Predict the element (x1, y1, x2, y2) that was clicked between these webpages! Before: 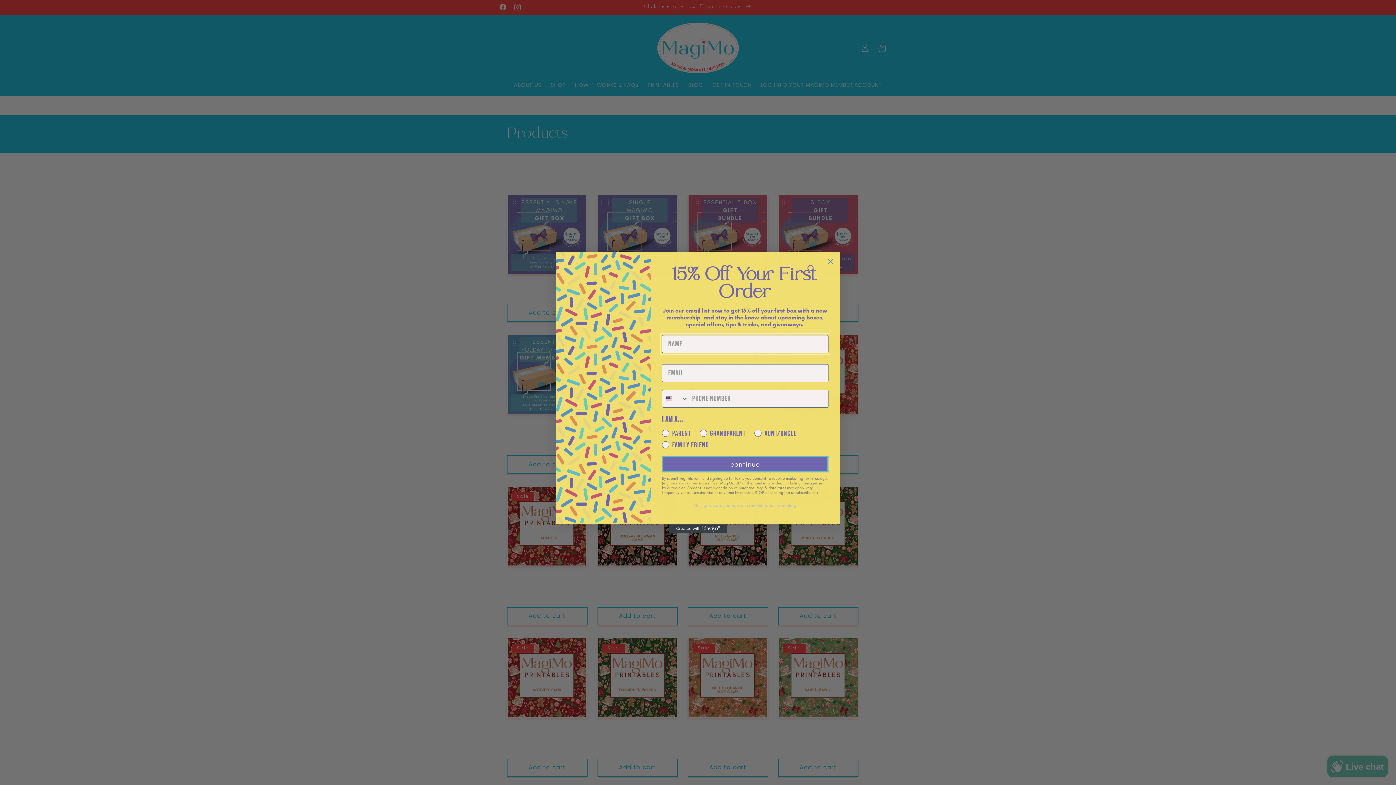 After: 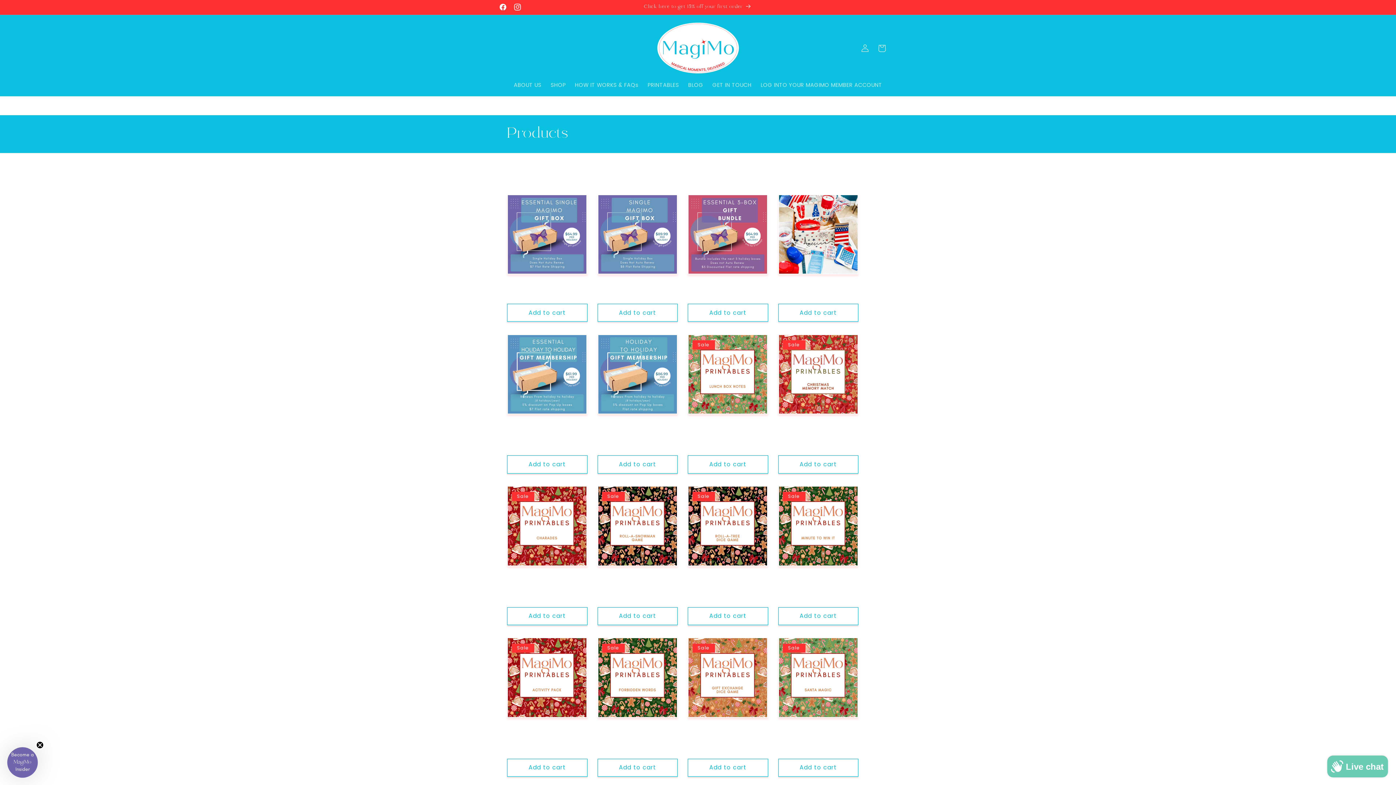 Action: label: Close dialog bbox: (824, 255, 837, 267)